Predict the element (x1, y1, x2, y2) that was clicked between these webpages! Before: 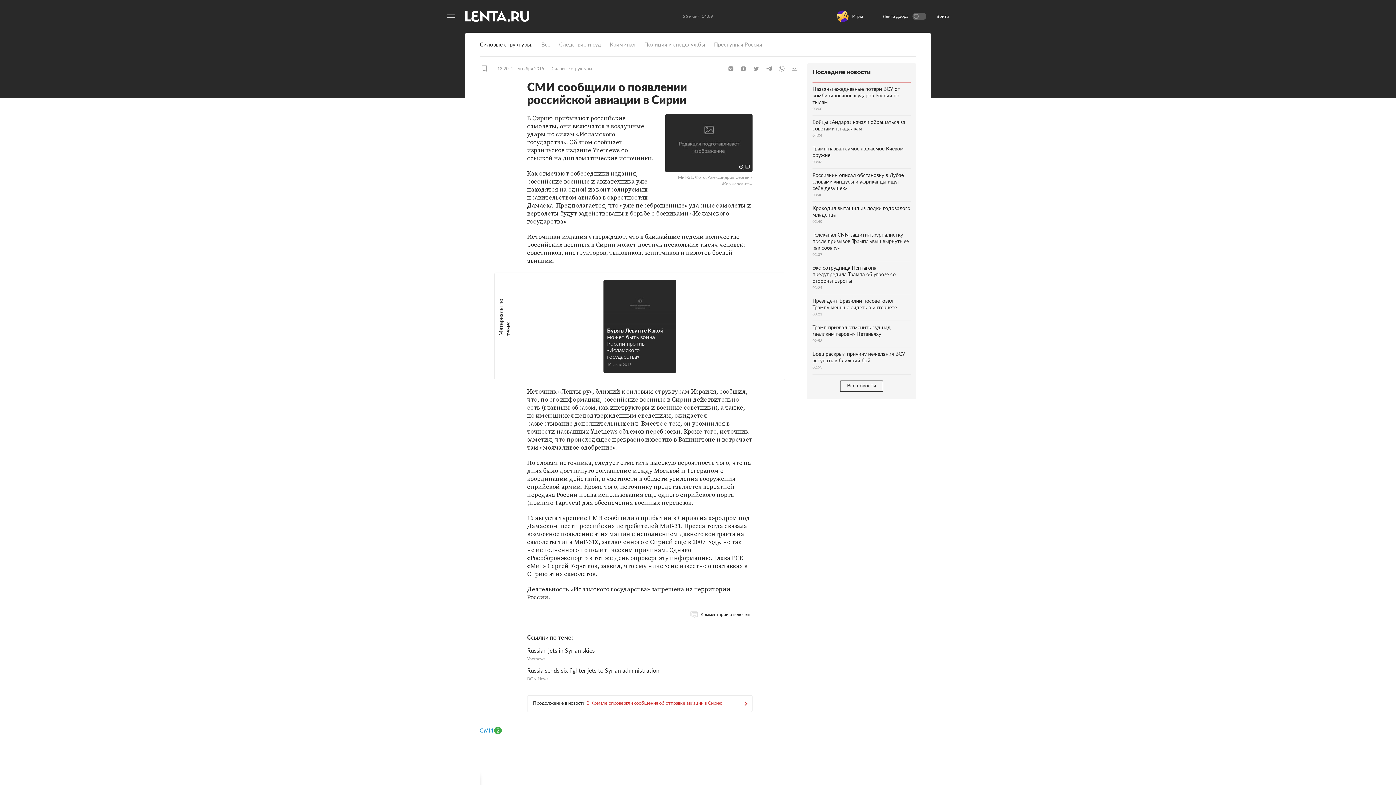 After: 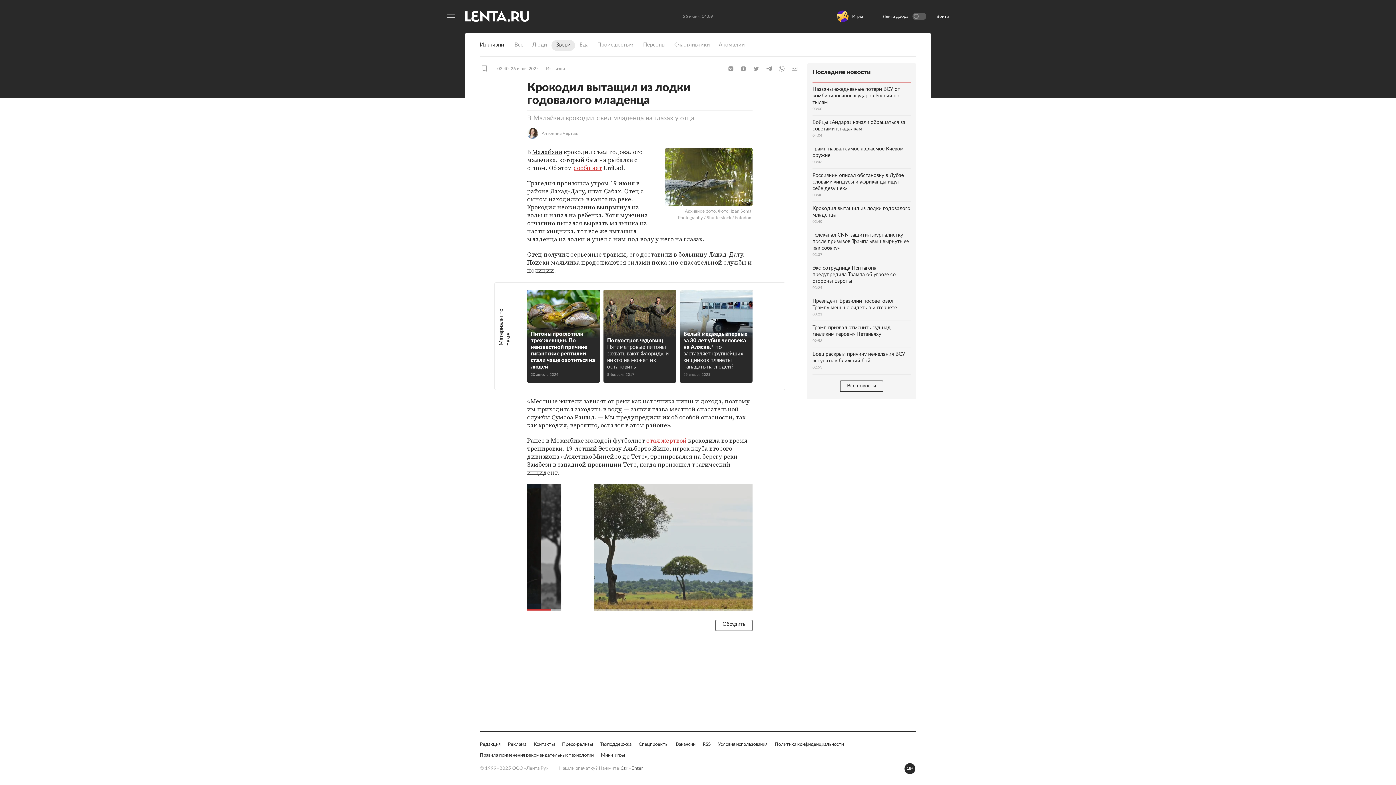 Action: label: Крокодил вытащил из лодки годовалого младенца
03:40 bbox: (812, 201, 910, 228)